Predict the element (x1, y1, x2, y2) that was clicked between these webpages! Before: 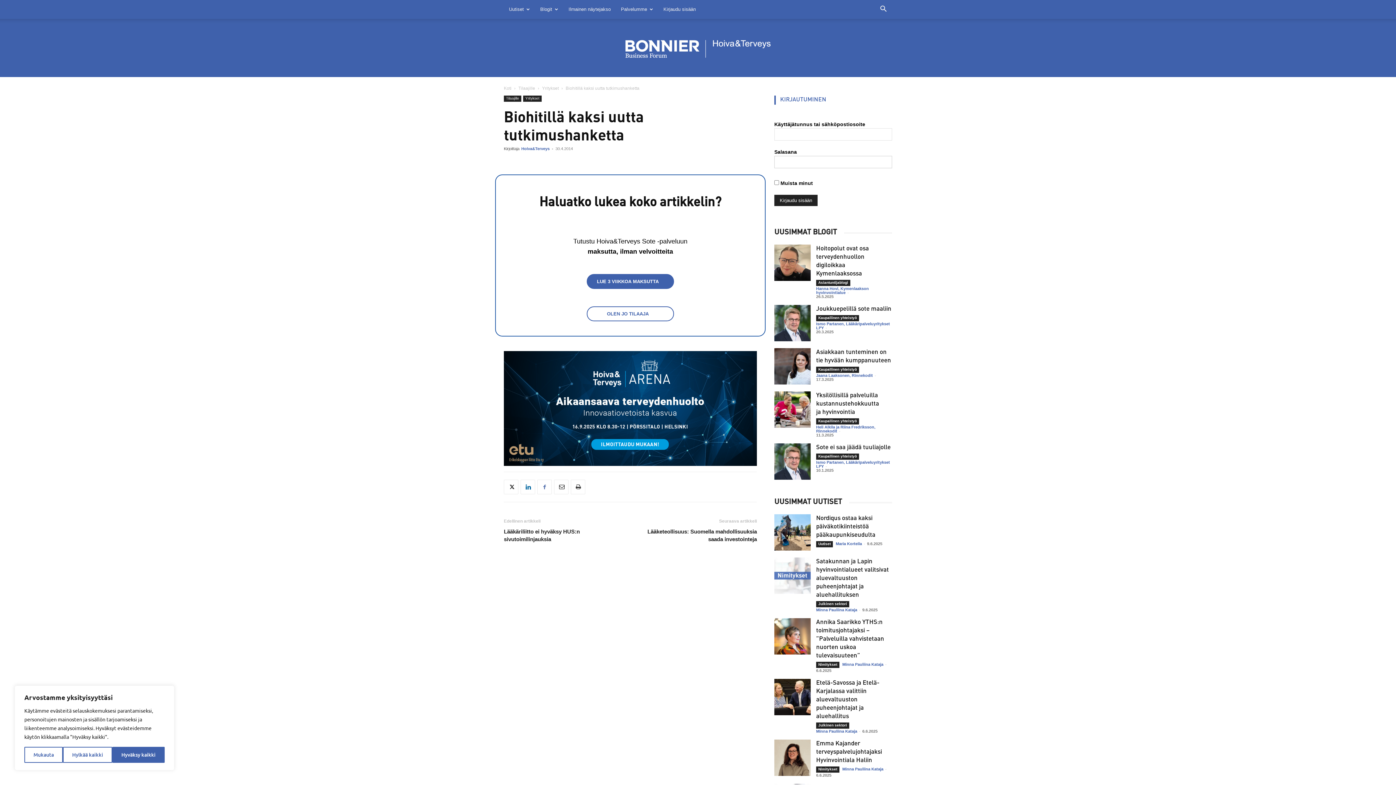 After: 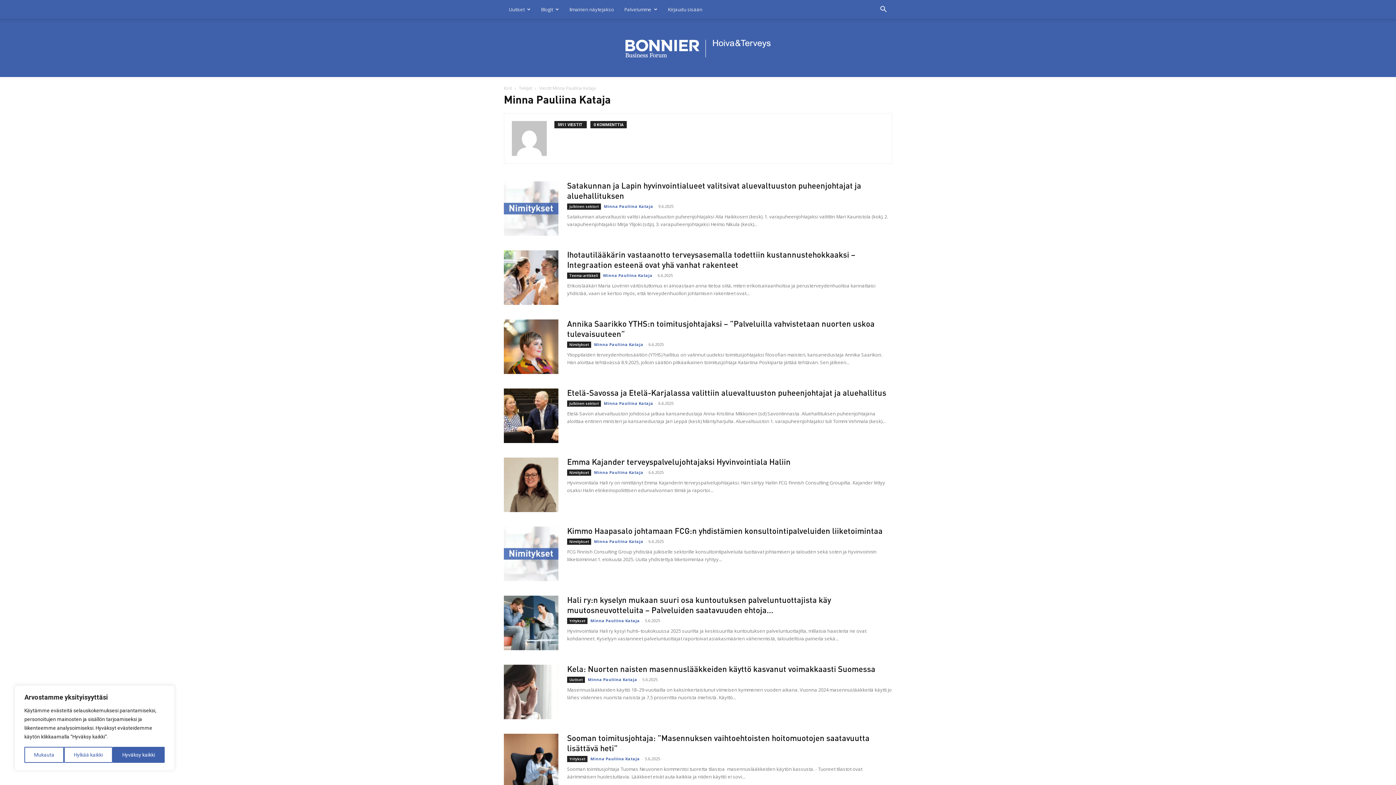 Action: label: Minna Pauliina Kataja bbox: (816, 729, 857, 733)